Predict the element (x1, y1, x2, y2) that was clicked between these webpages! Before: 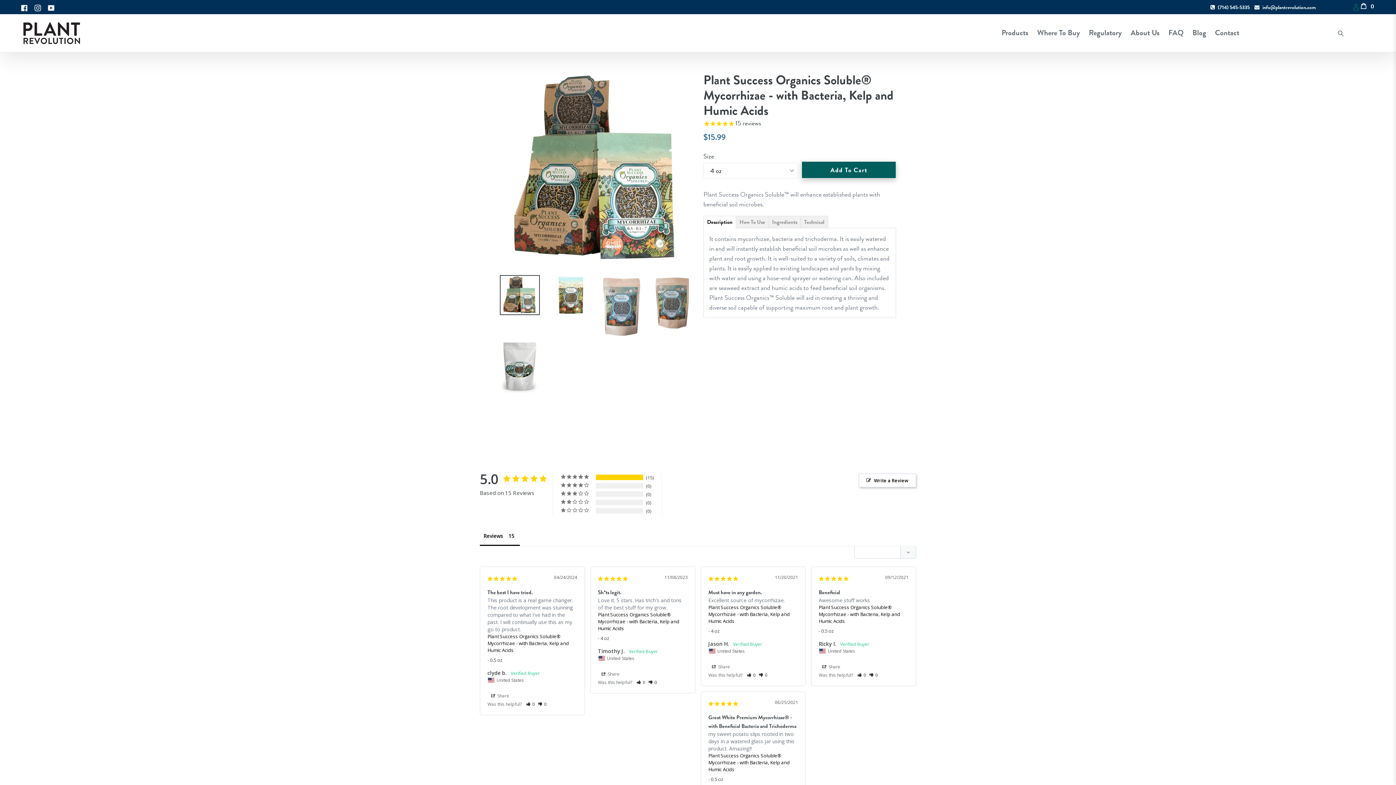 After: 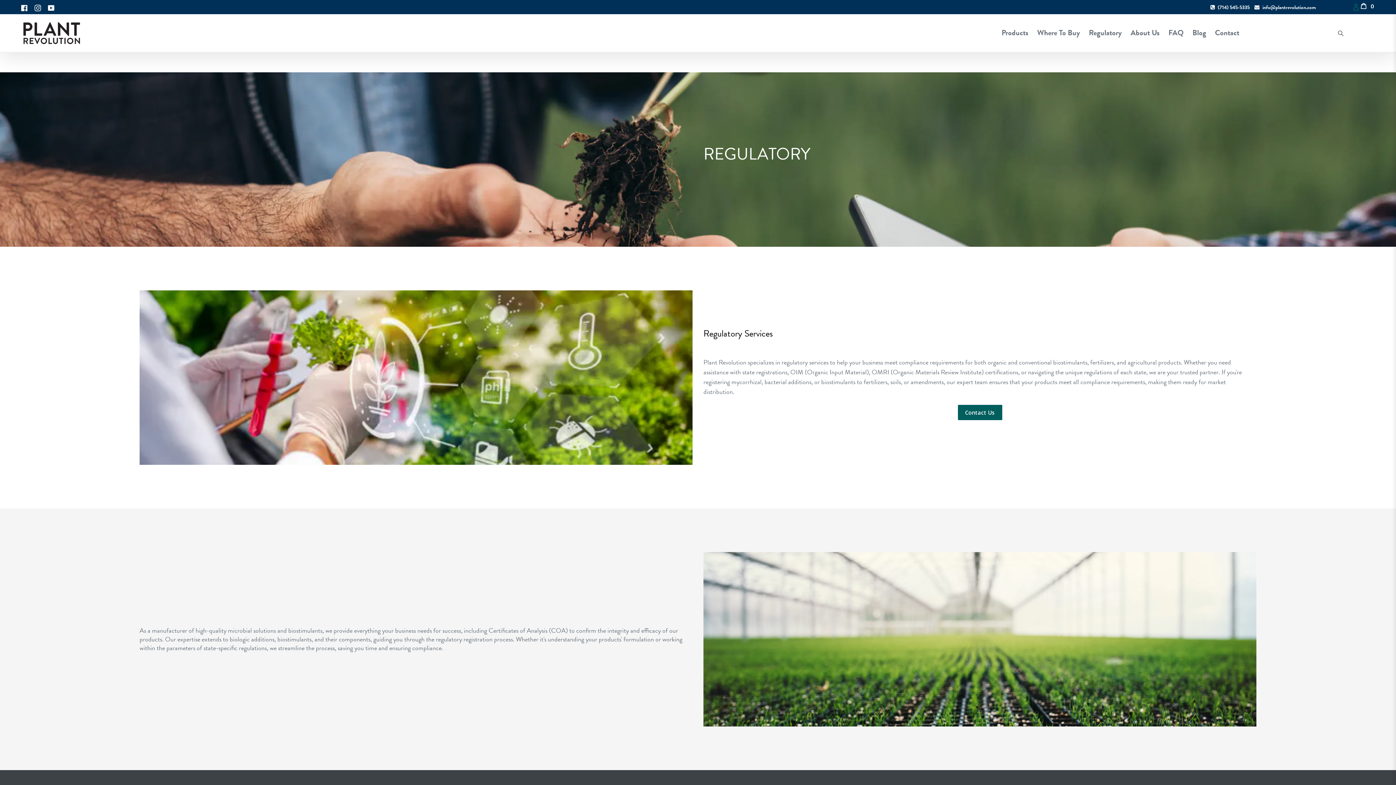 Action: bbox: (1085, 26, 1125, 39) label: Regulatory